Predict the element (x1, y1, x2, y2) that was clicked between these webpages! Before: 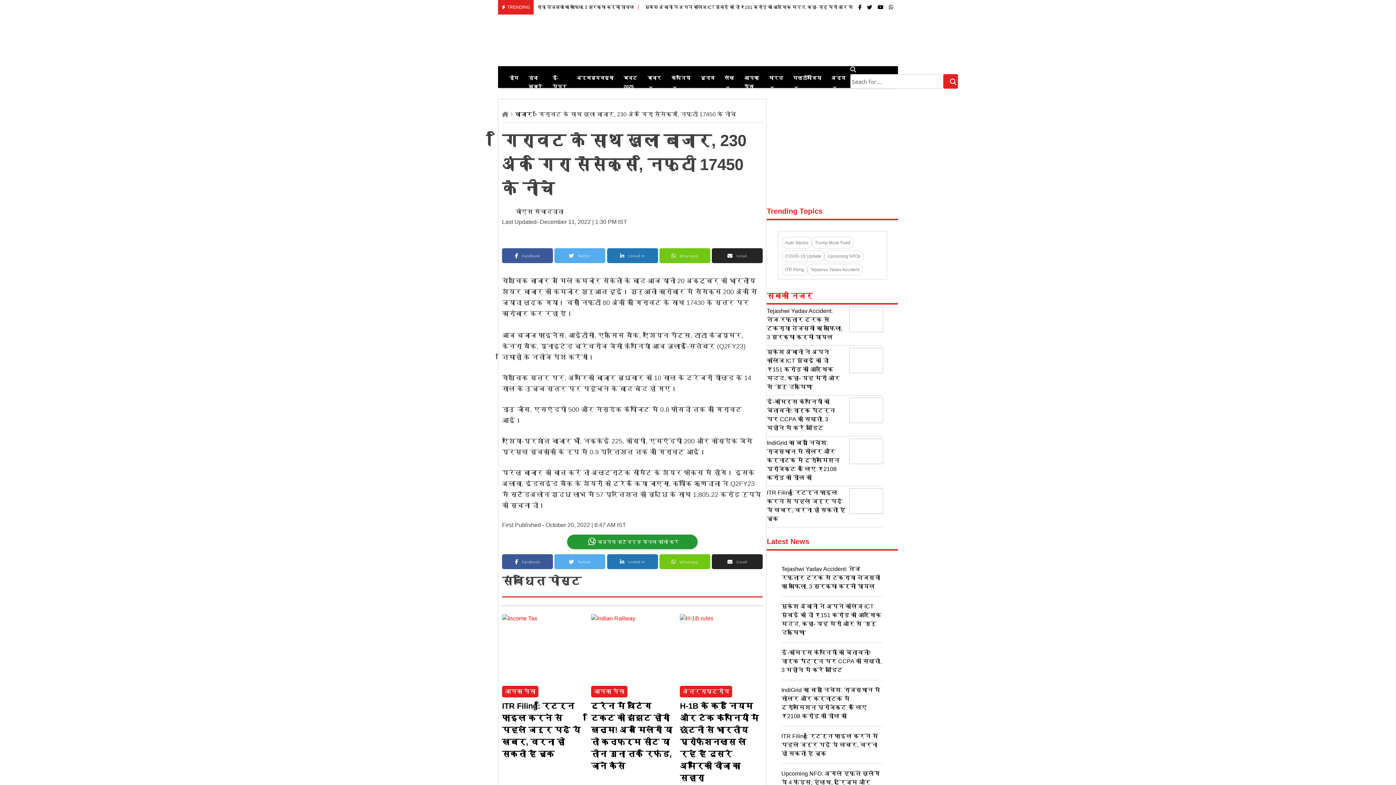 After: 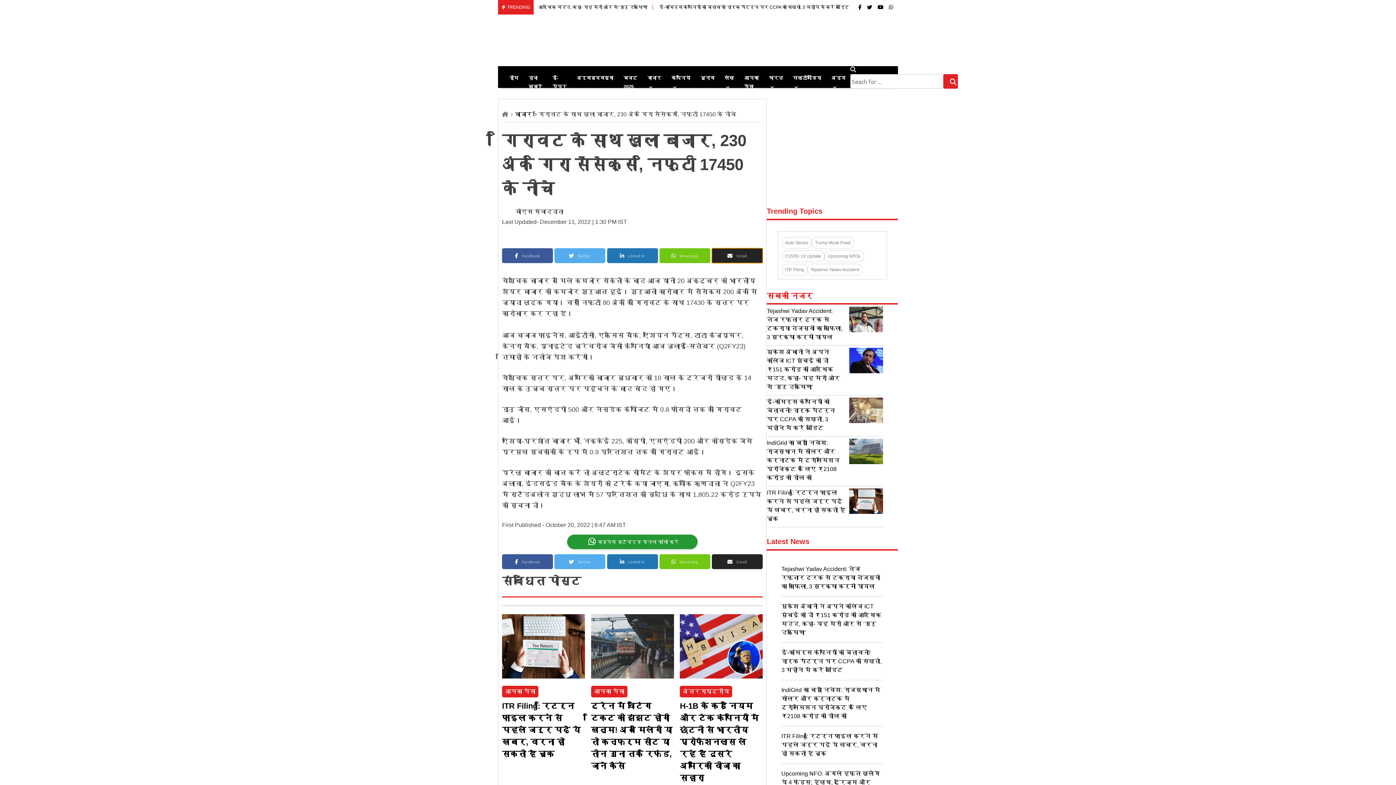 Action: label: Gmail bbox: (712, 248, 763, 263)